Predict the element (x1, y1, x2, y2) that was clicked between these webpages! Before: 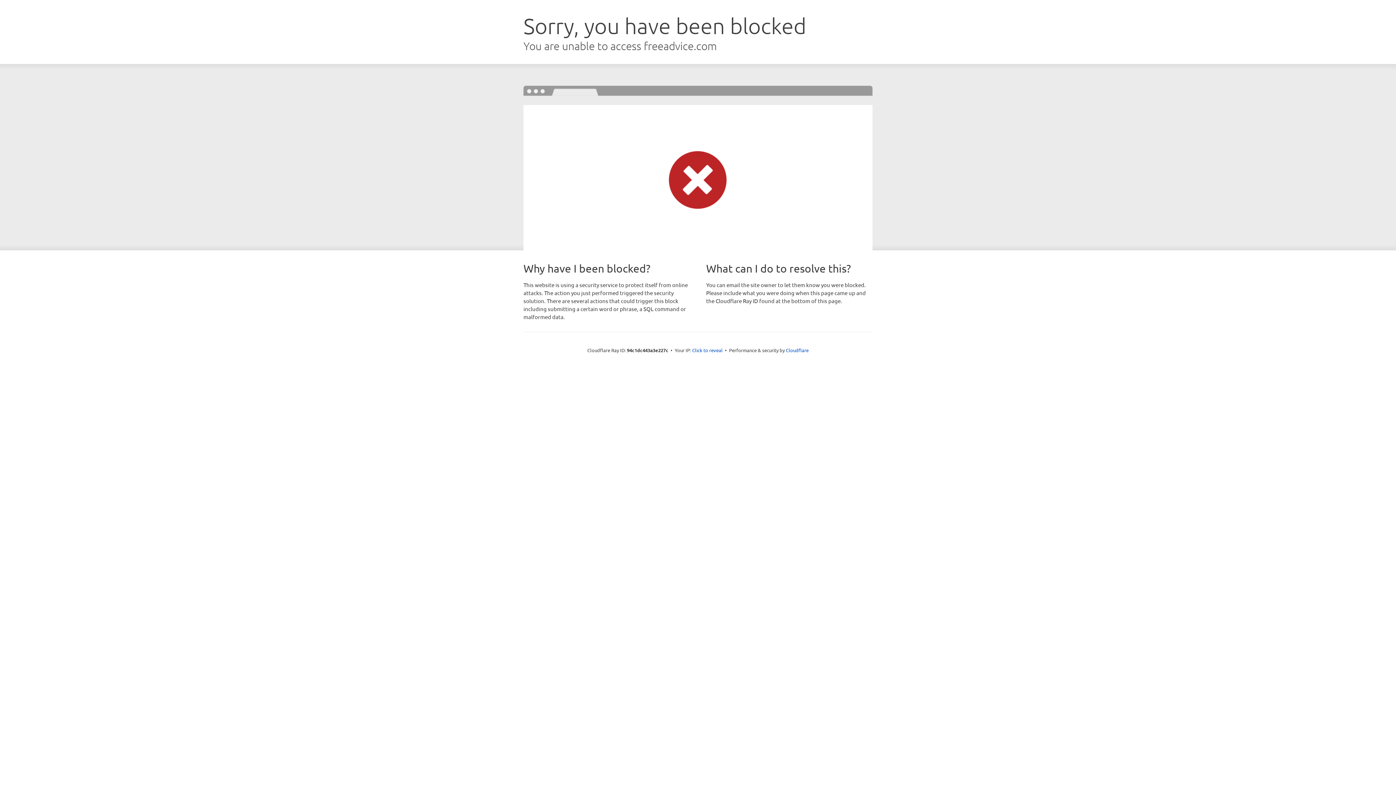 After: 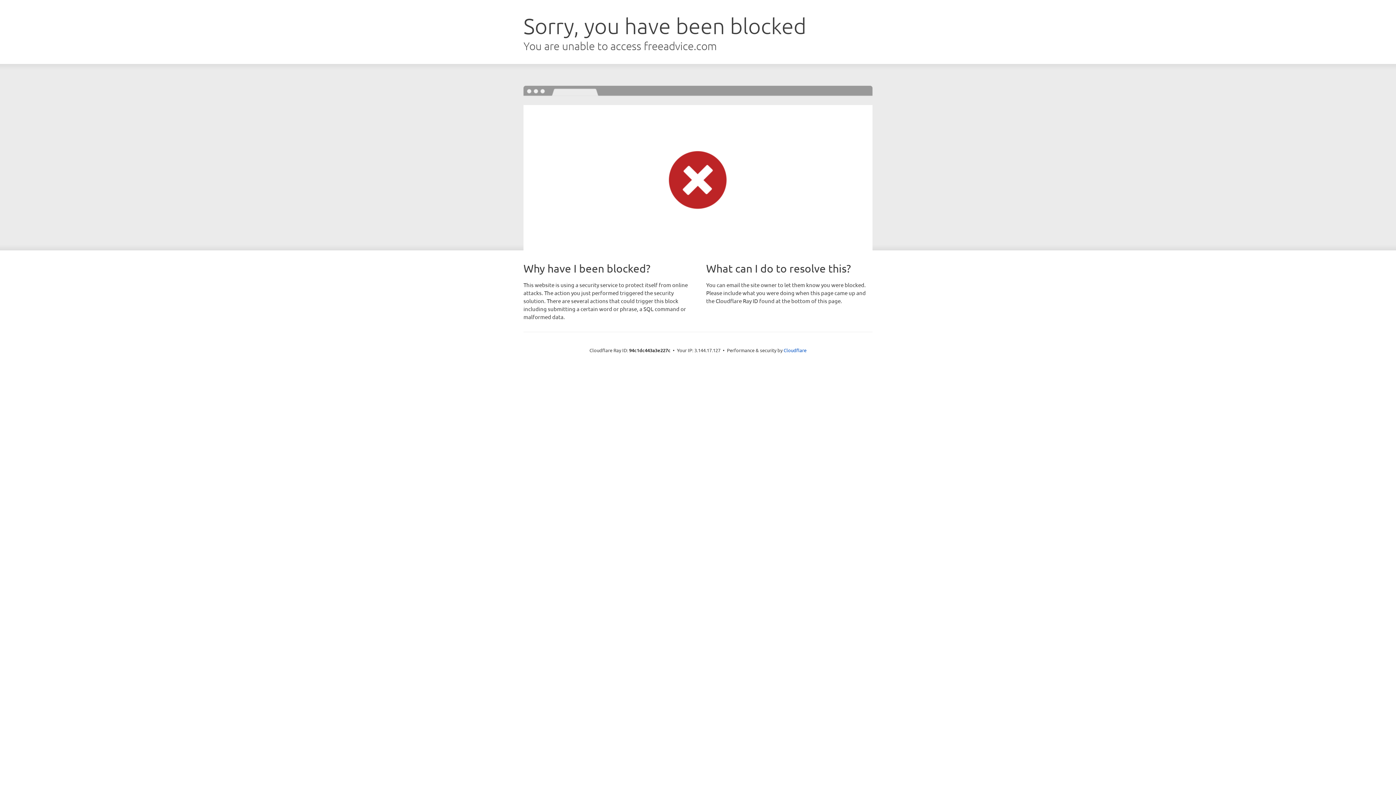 Action: label: Click to reveal bbox: (692, 346, 722, 353)